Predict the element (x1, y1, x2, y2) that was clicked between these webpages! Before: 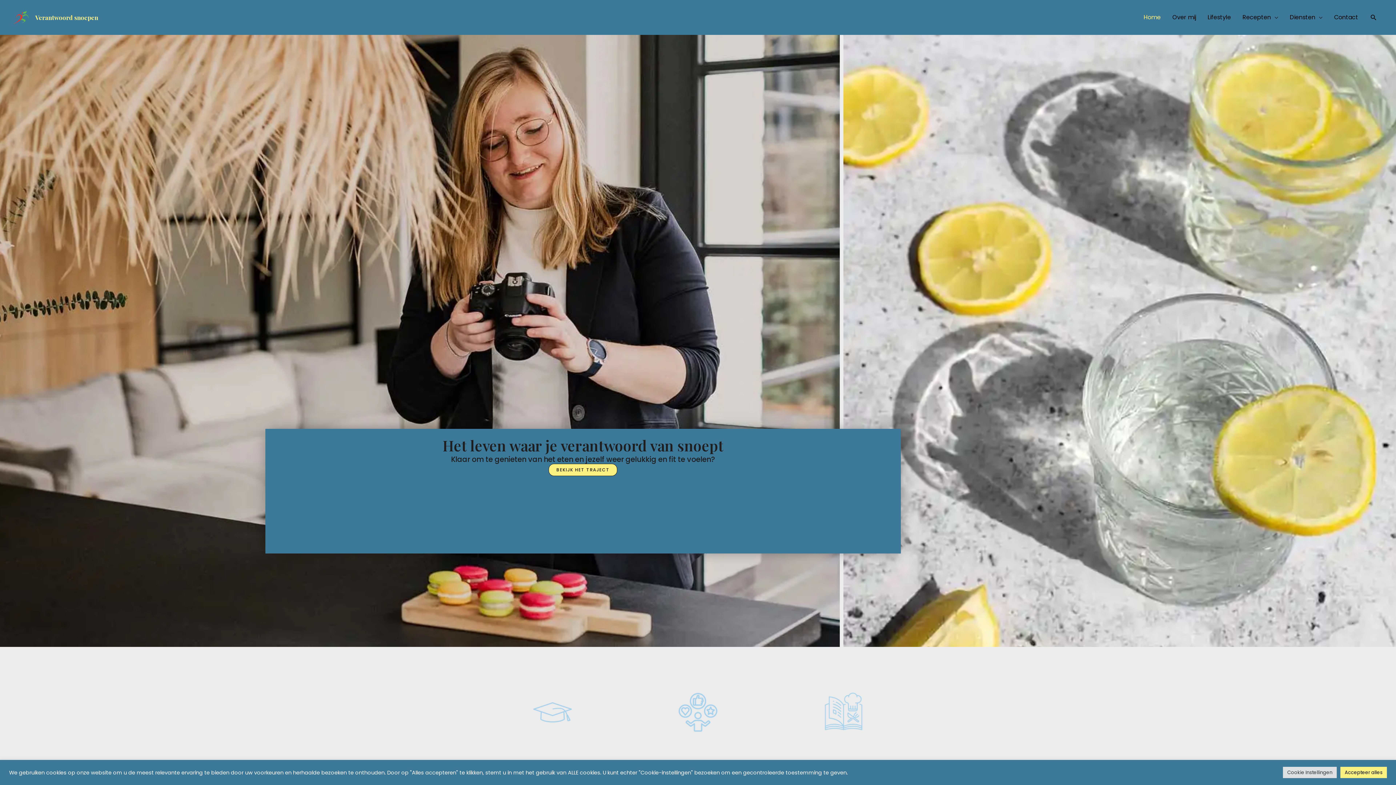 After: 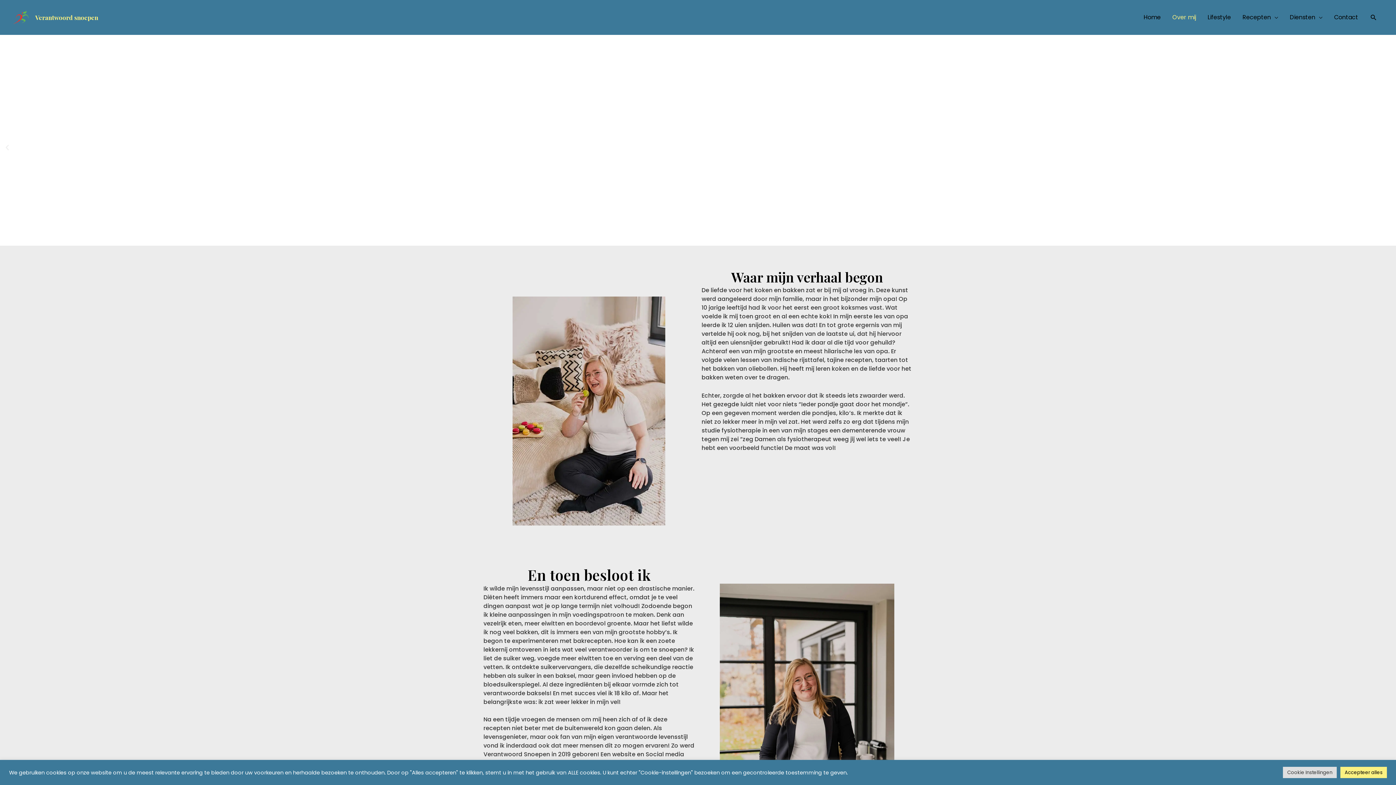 Action: bbox: (1166, 5, 1202, 29) label: Over mij